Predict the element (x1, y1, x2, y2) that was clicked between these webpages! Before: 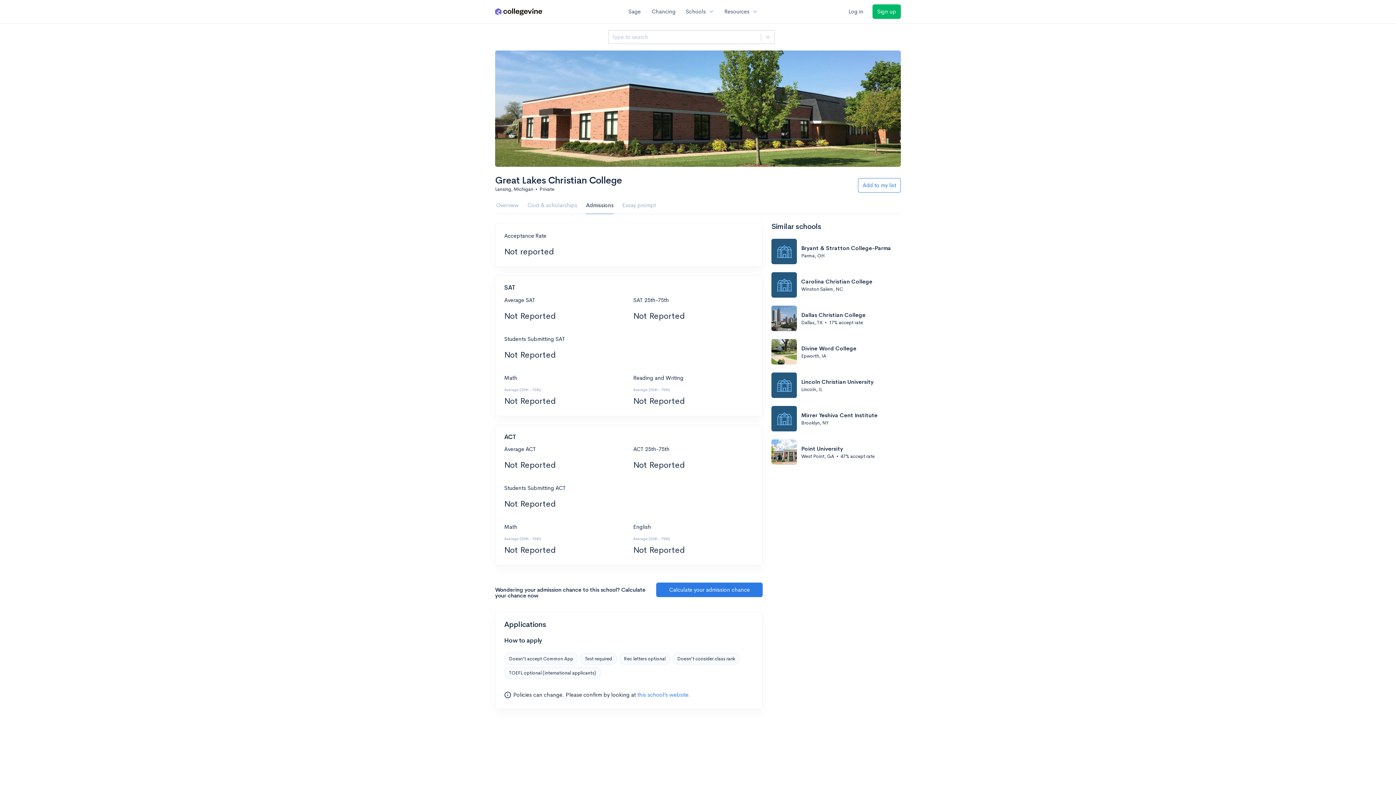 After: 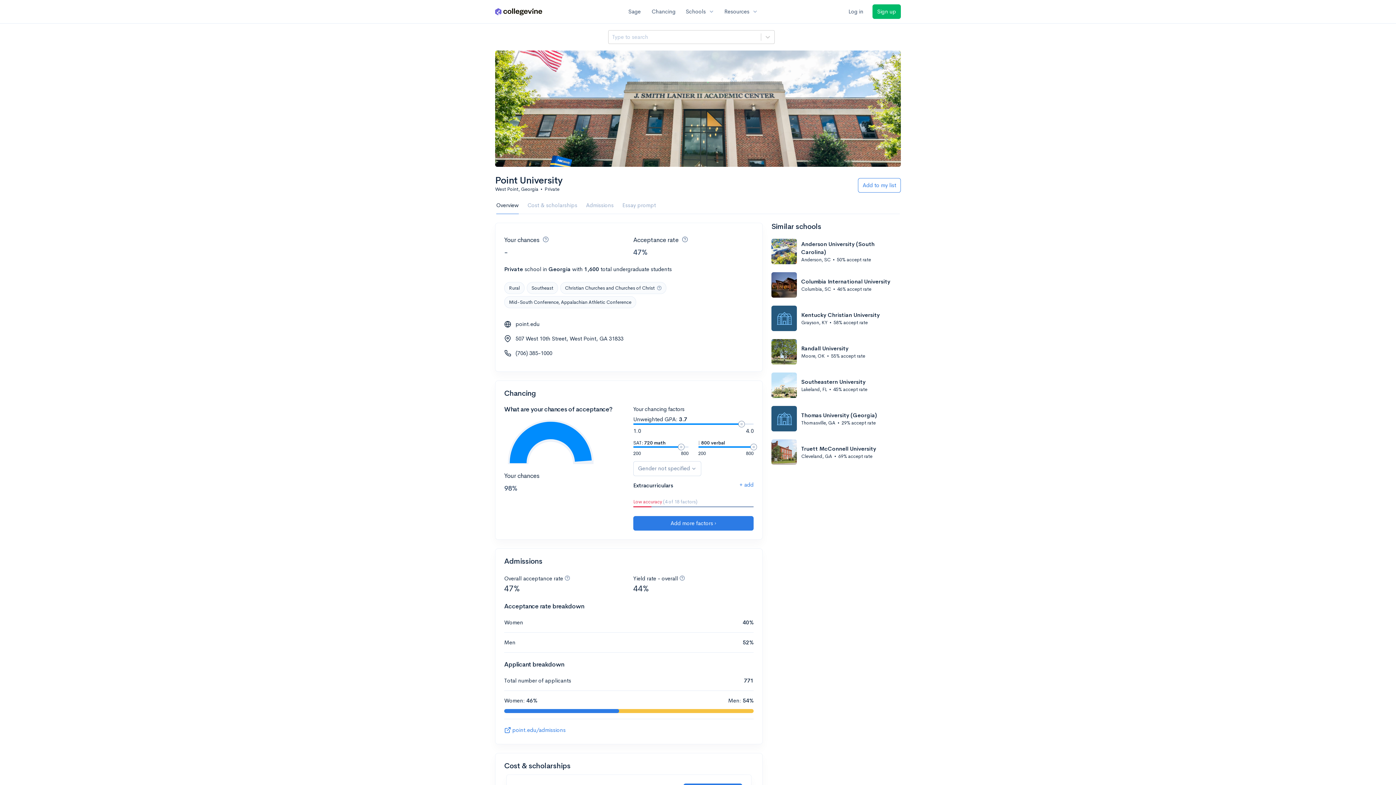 Action: bbox: (771, 432, 901, 472) label: Point University
West Point, GA•47% accept rate